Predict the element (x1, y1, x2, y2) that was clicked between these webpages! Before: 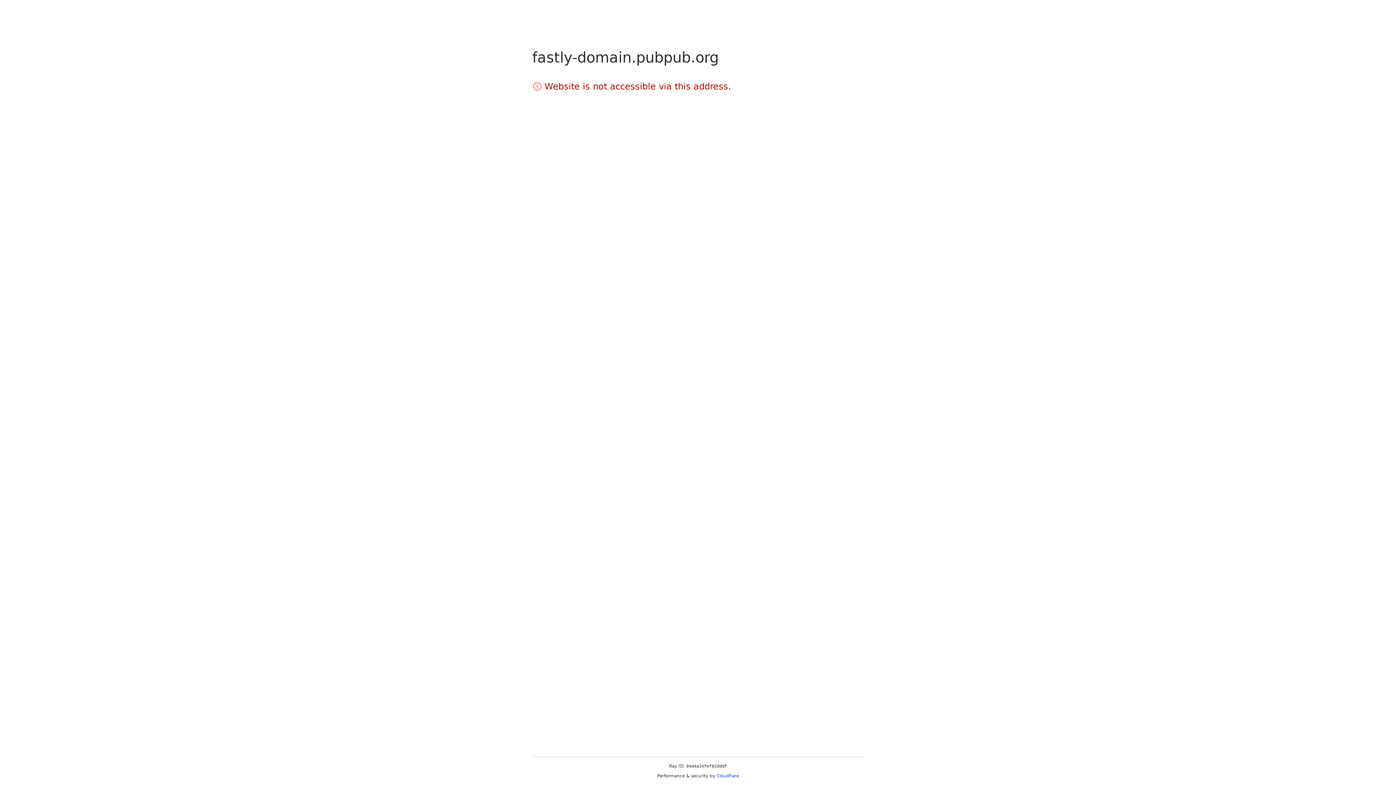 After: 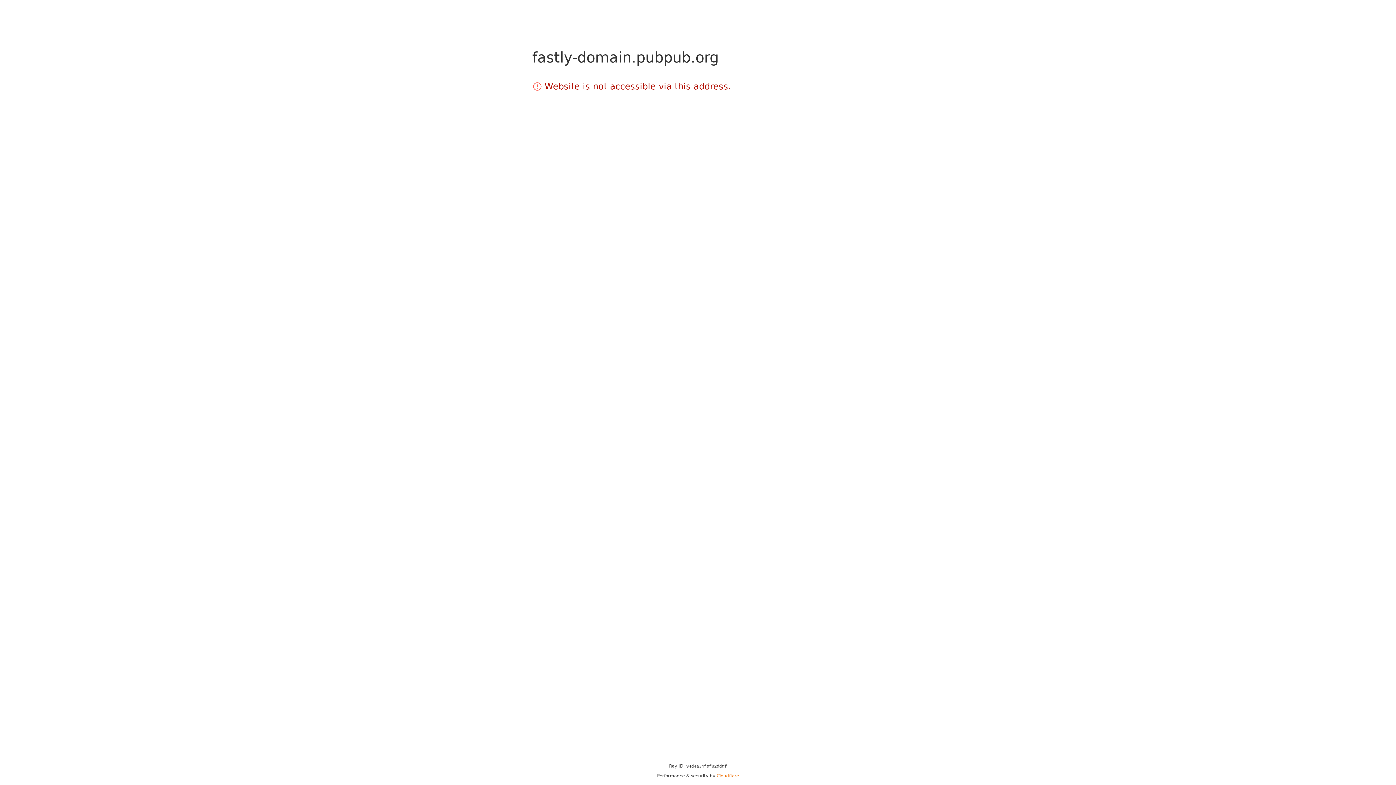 Action: label: Cloudflare bbox: (716, 773, 739, 778)